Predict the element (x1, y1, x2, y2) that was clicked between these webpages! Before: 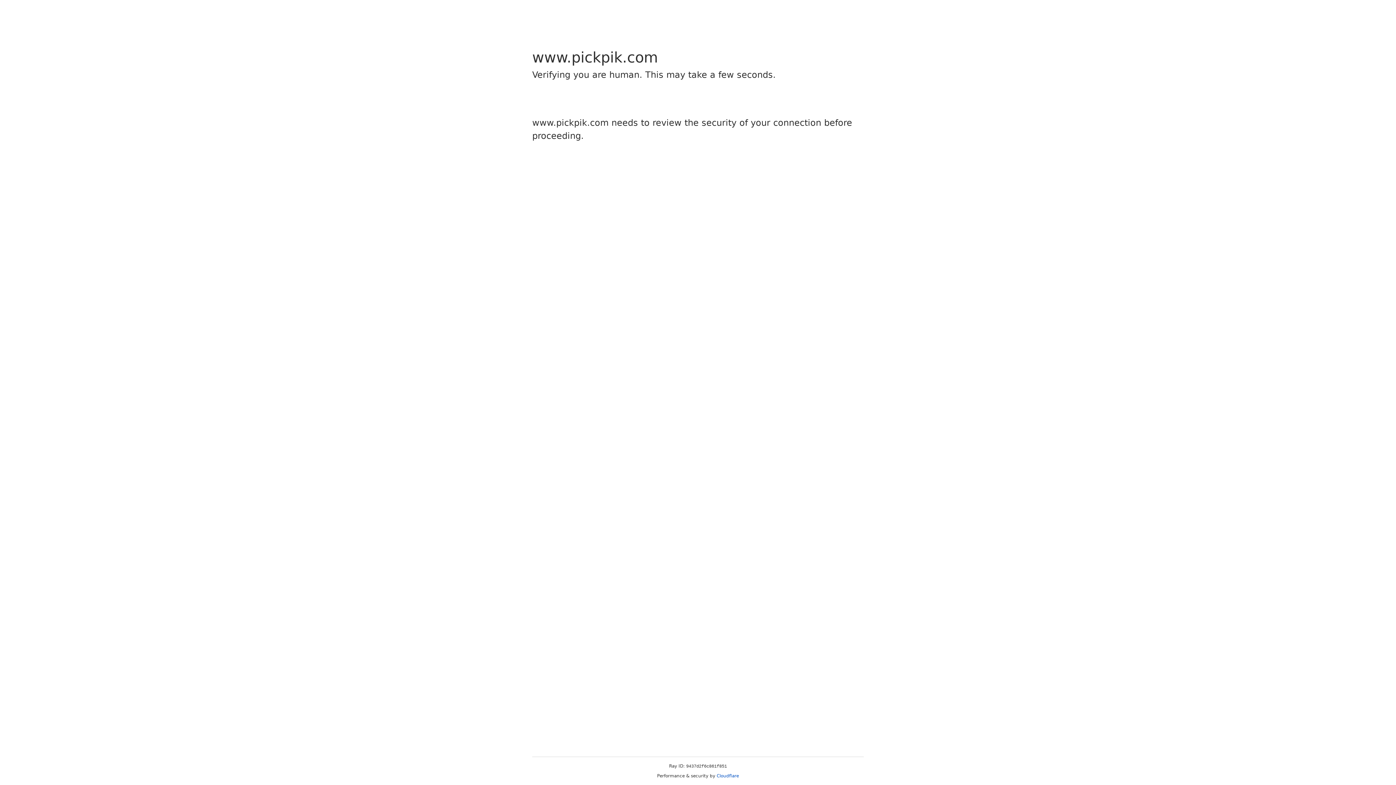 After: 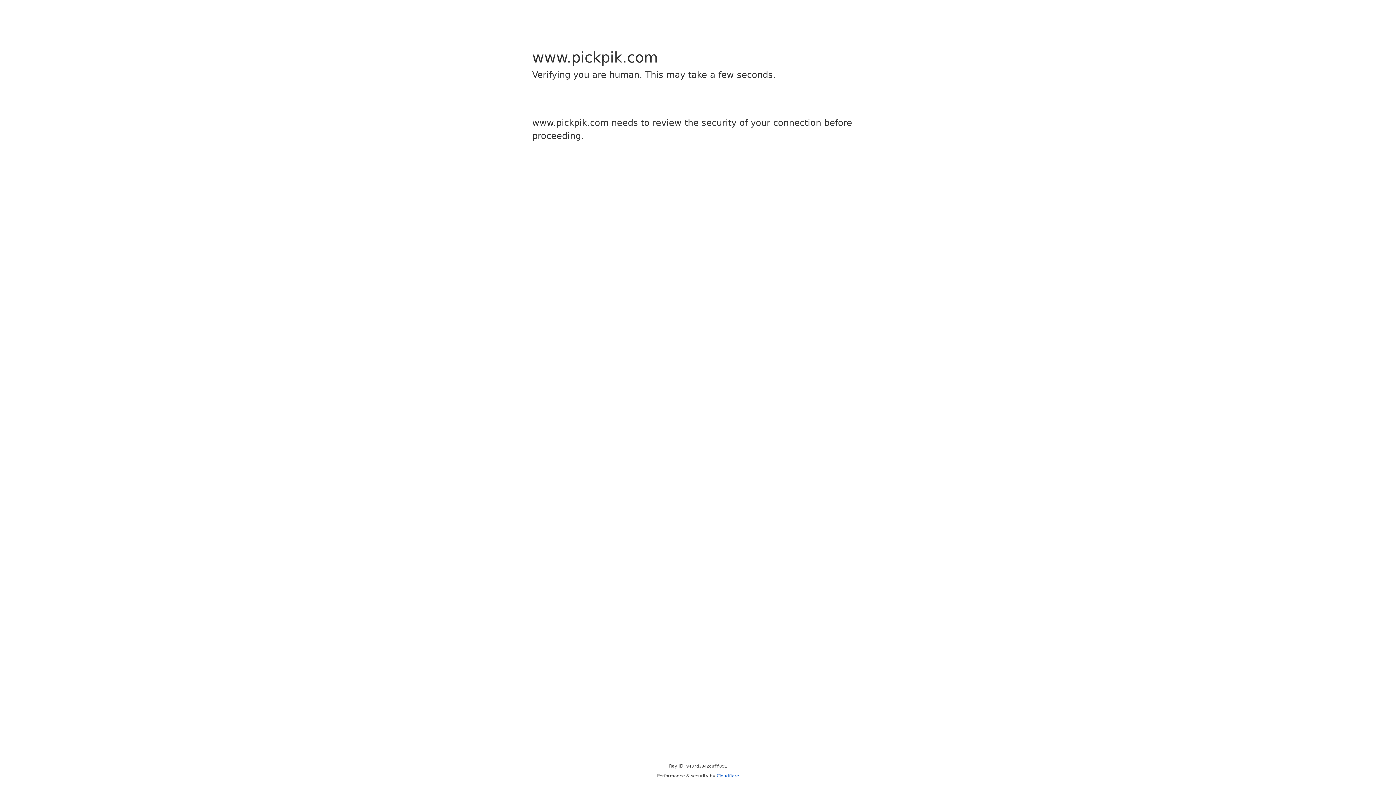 Action: bbox: (716, 773, 739, 778) label: Cloudflare